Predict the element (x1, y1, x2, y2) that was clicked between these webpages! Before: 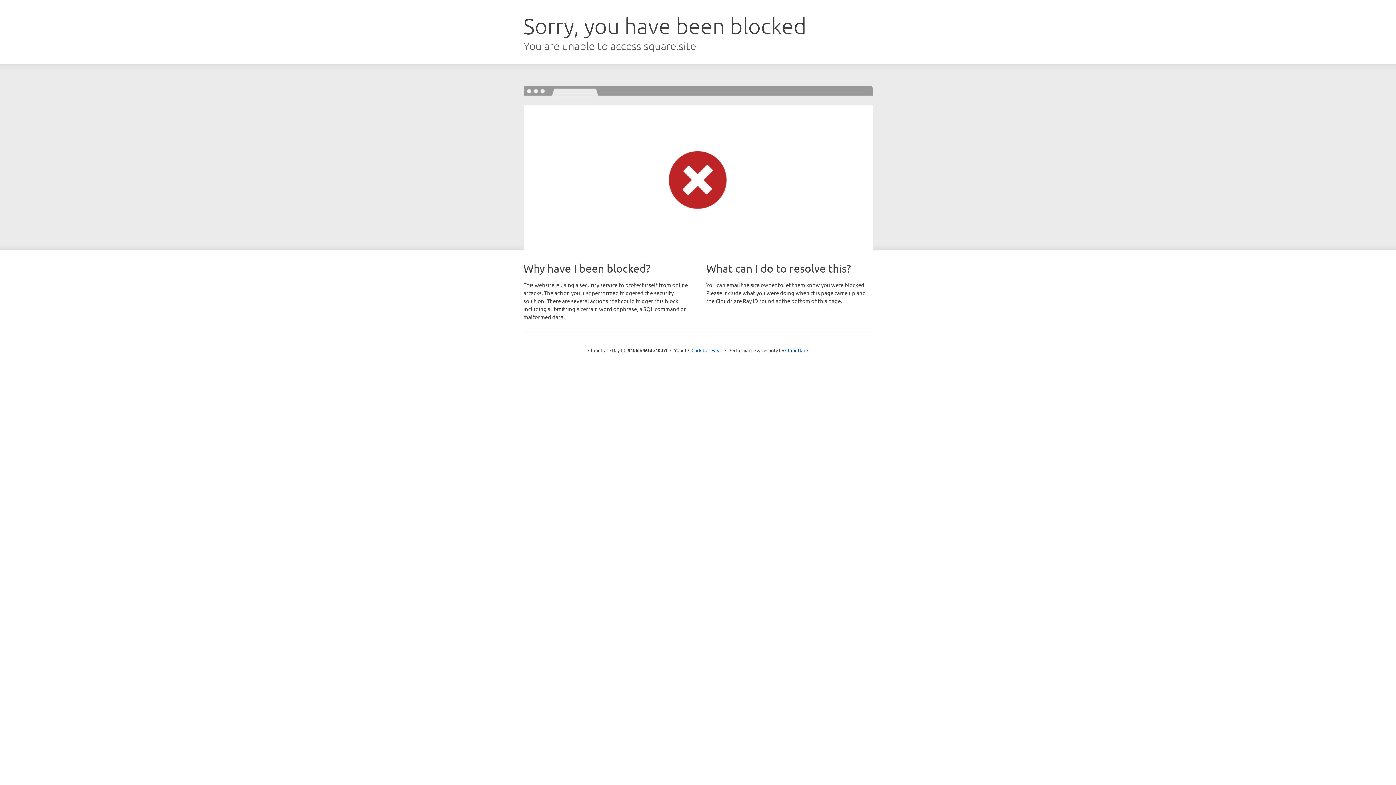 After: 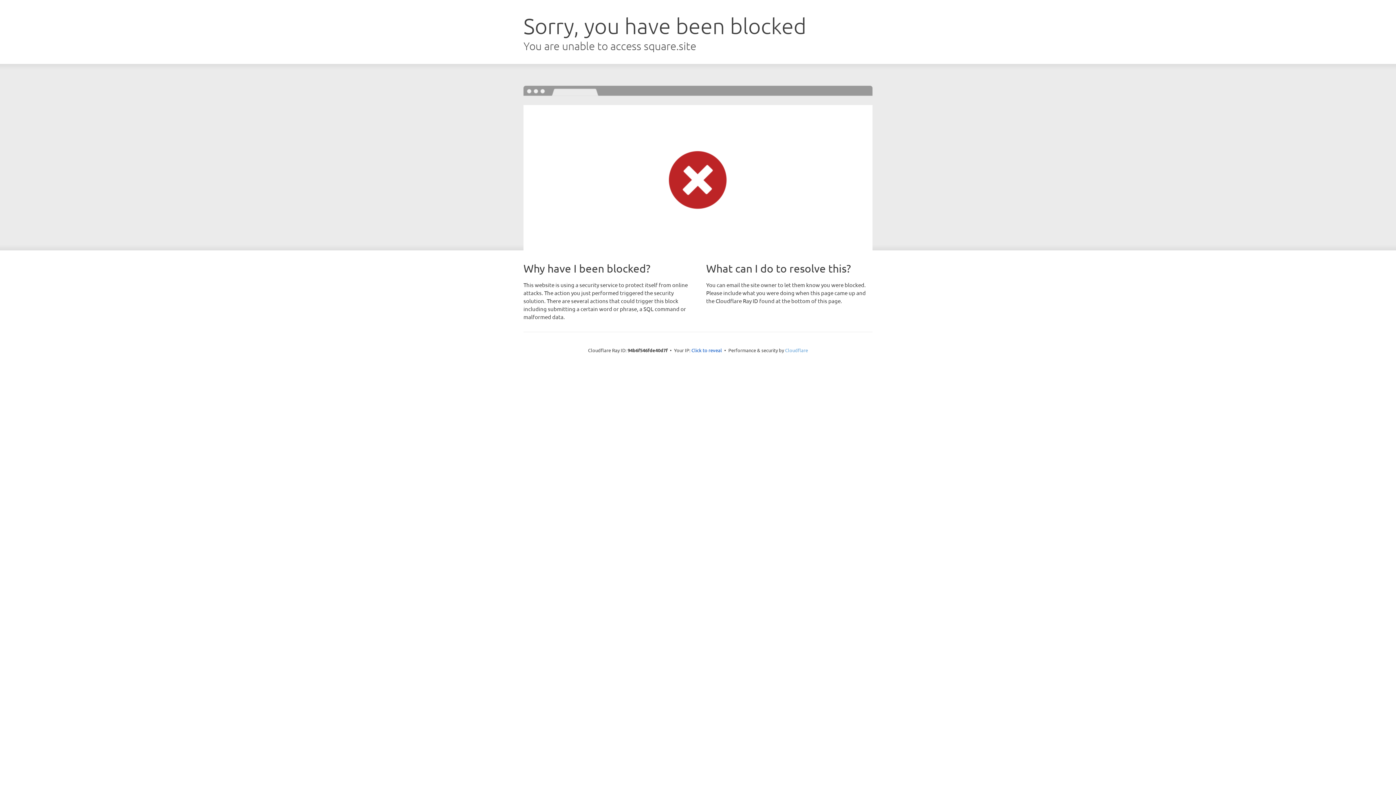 Action: label: Cloudflare bbox: (785, 347, 808, 353)